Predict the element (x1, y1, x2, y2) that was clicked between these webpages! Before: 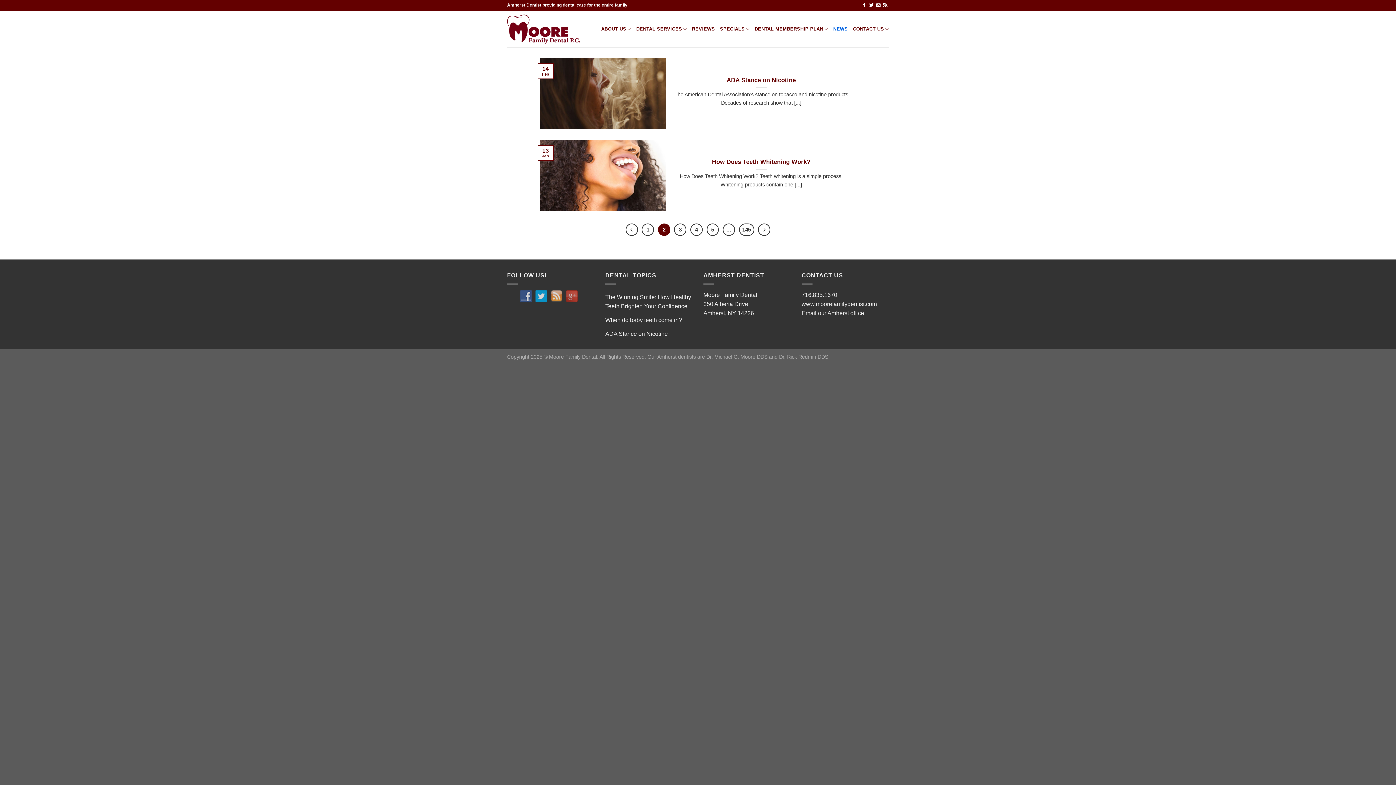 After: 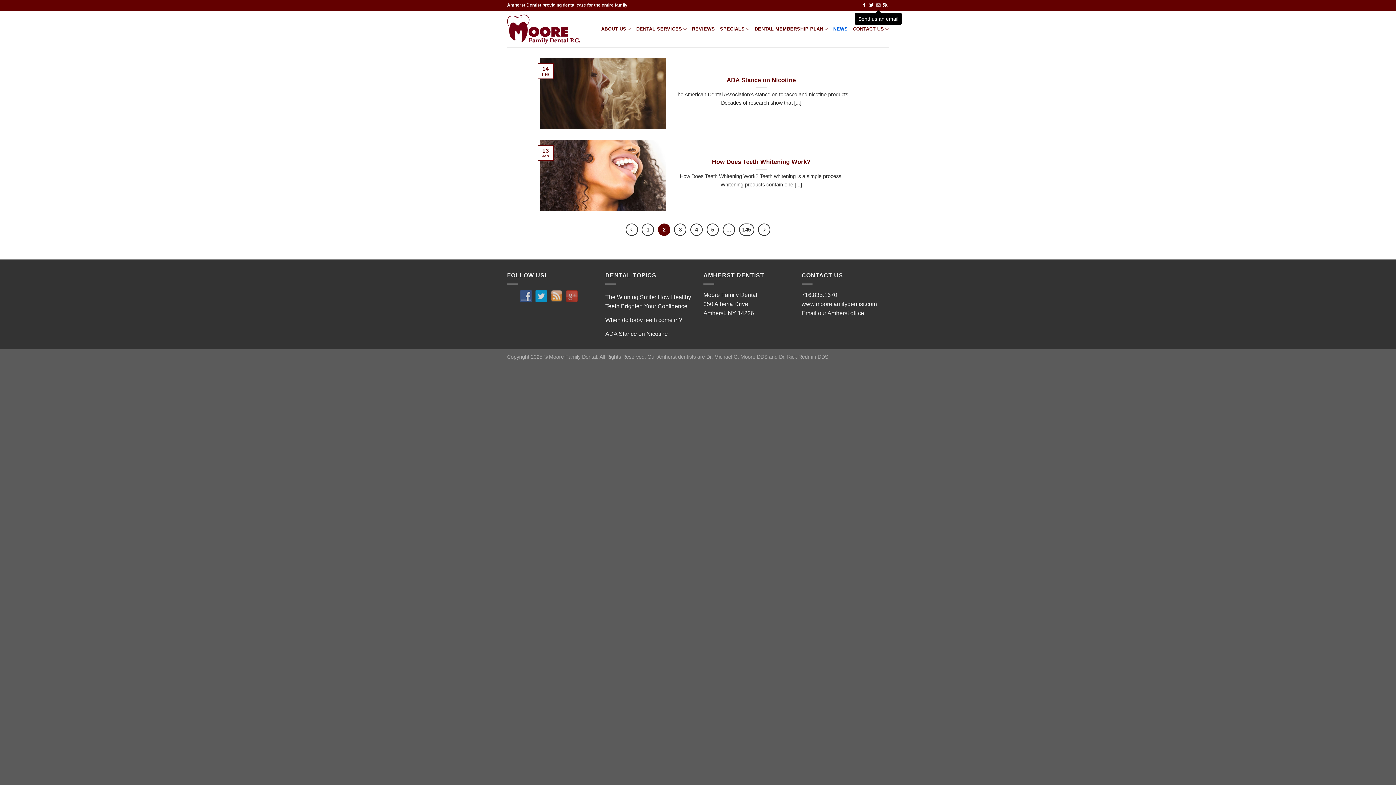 Action: label: Send us an email bbox: (876, 2, 880, 7)